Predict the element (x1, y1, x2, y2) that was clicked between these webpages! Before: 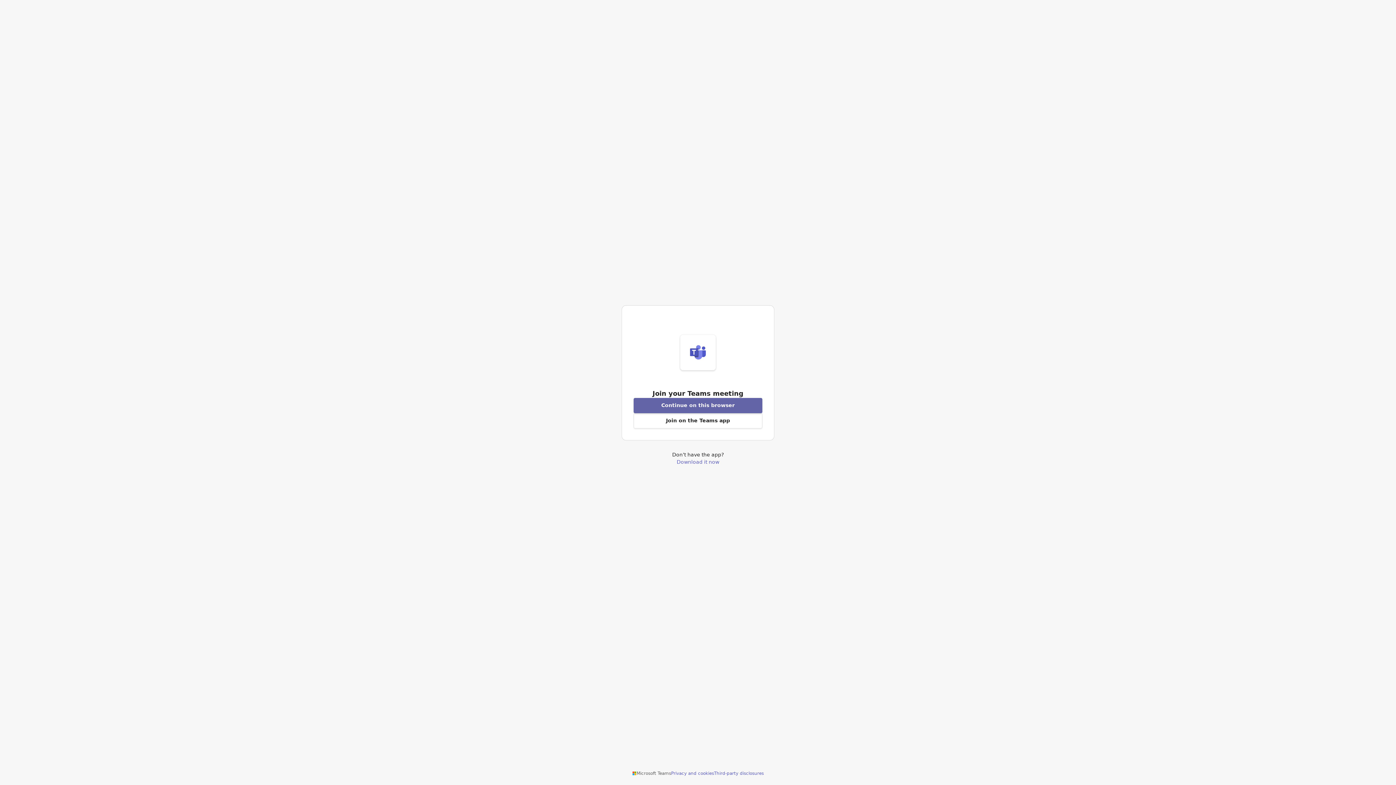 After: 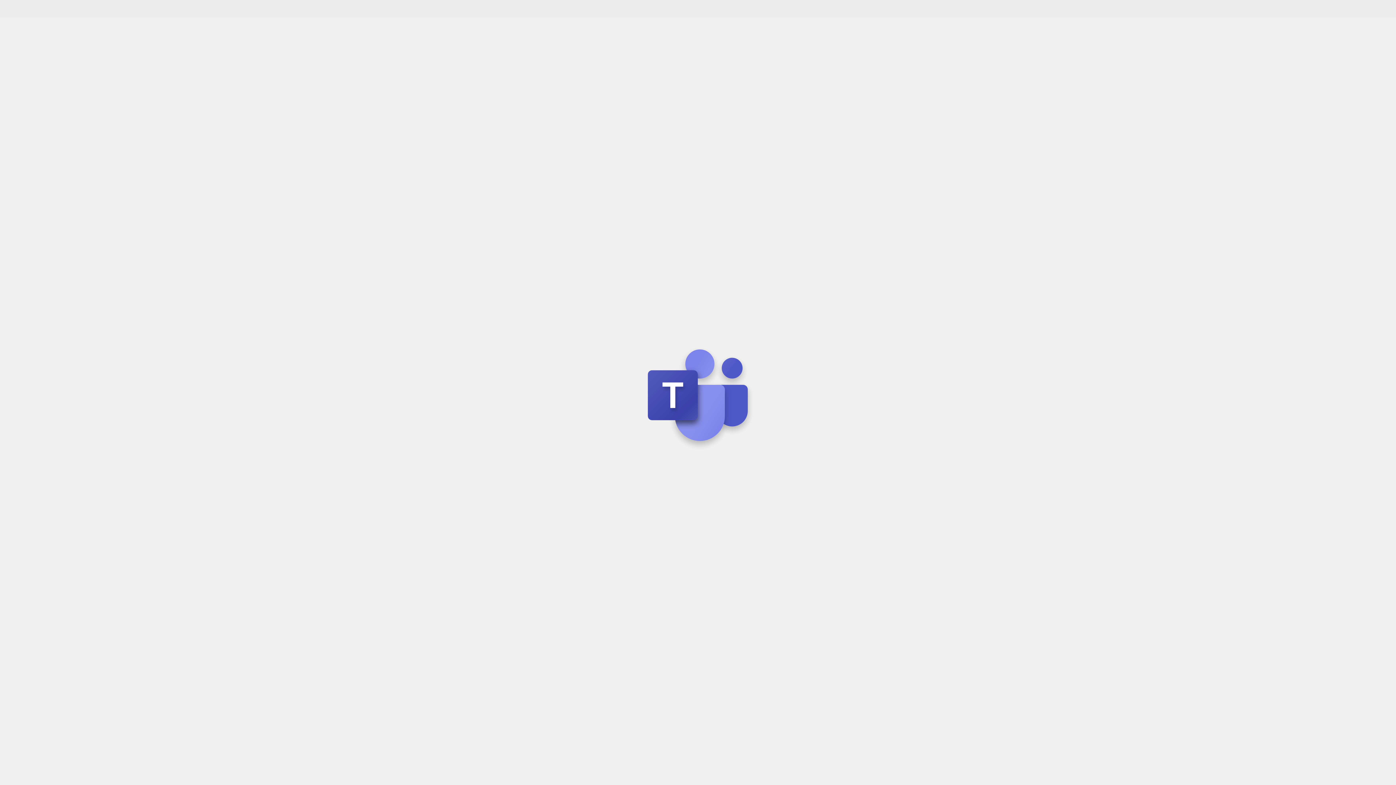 Action: bbox: (633, 398, 762, 413) label: Join meeting from this browser